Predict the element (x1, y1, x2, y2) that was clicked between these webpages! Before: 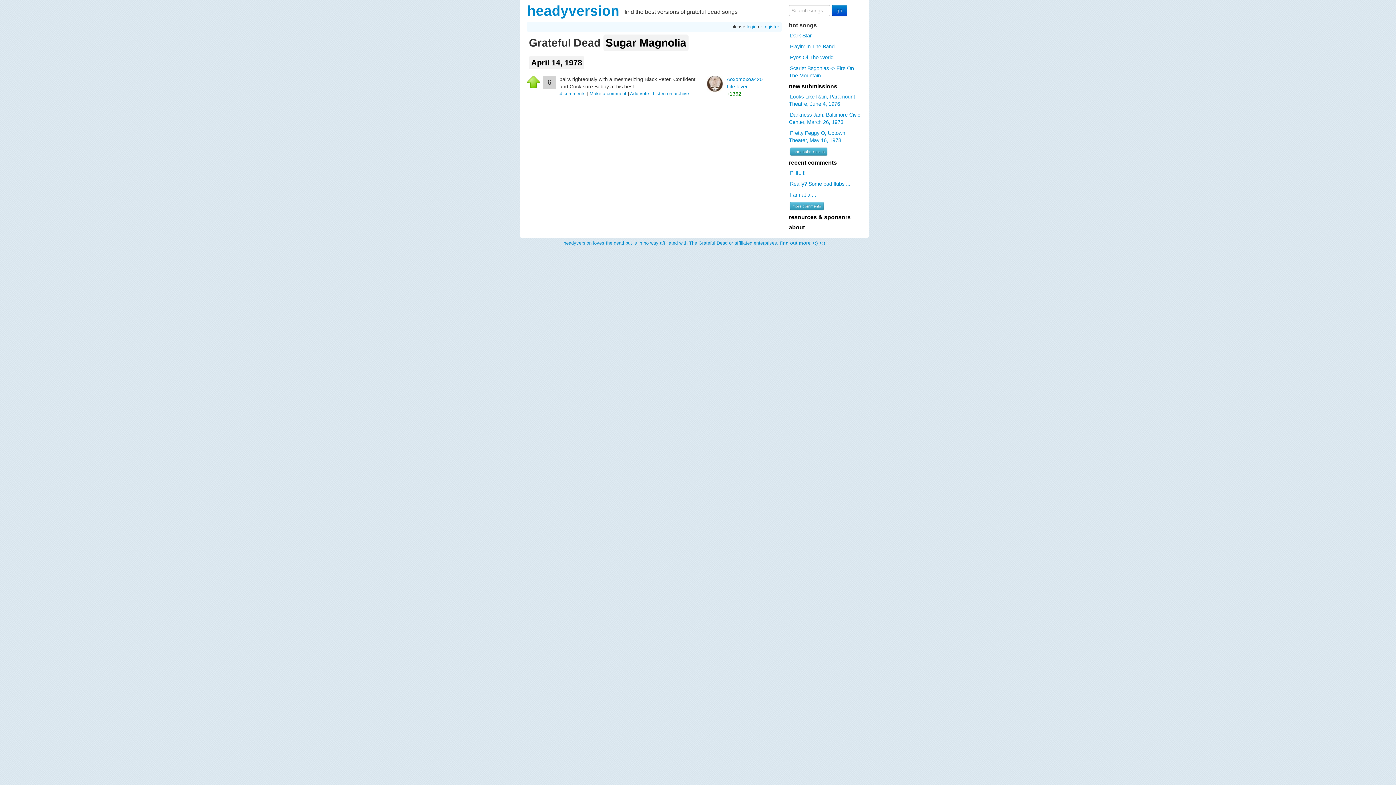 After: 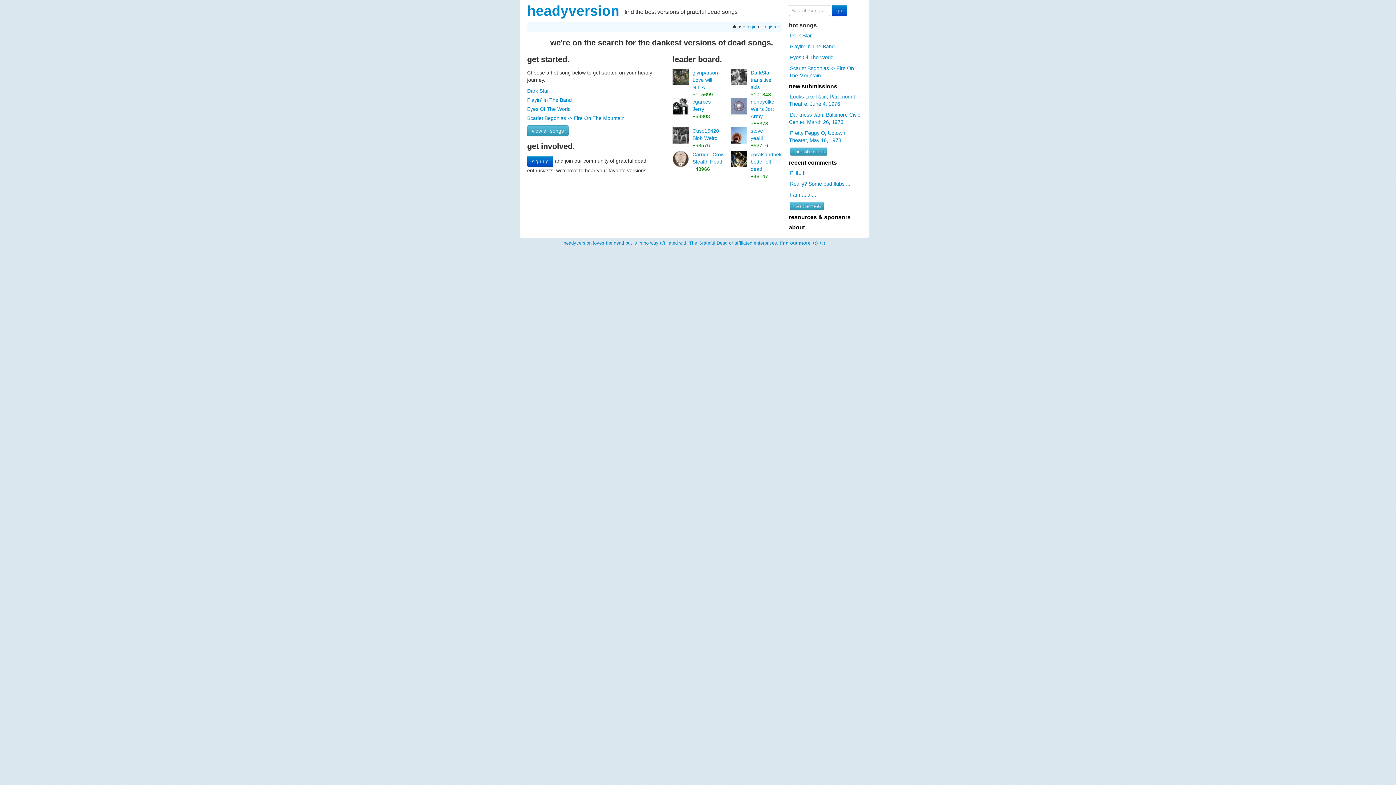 Action: bbox: (527, 2, 619, 18) label: headyversion